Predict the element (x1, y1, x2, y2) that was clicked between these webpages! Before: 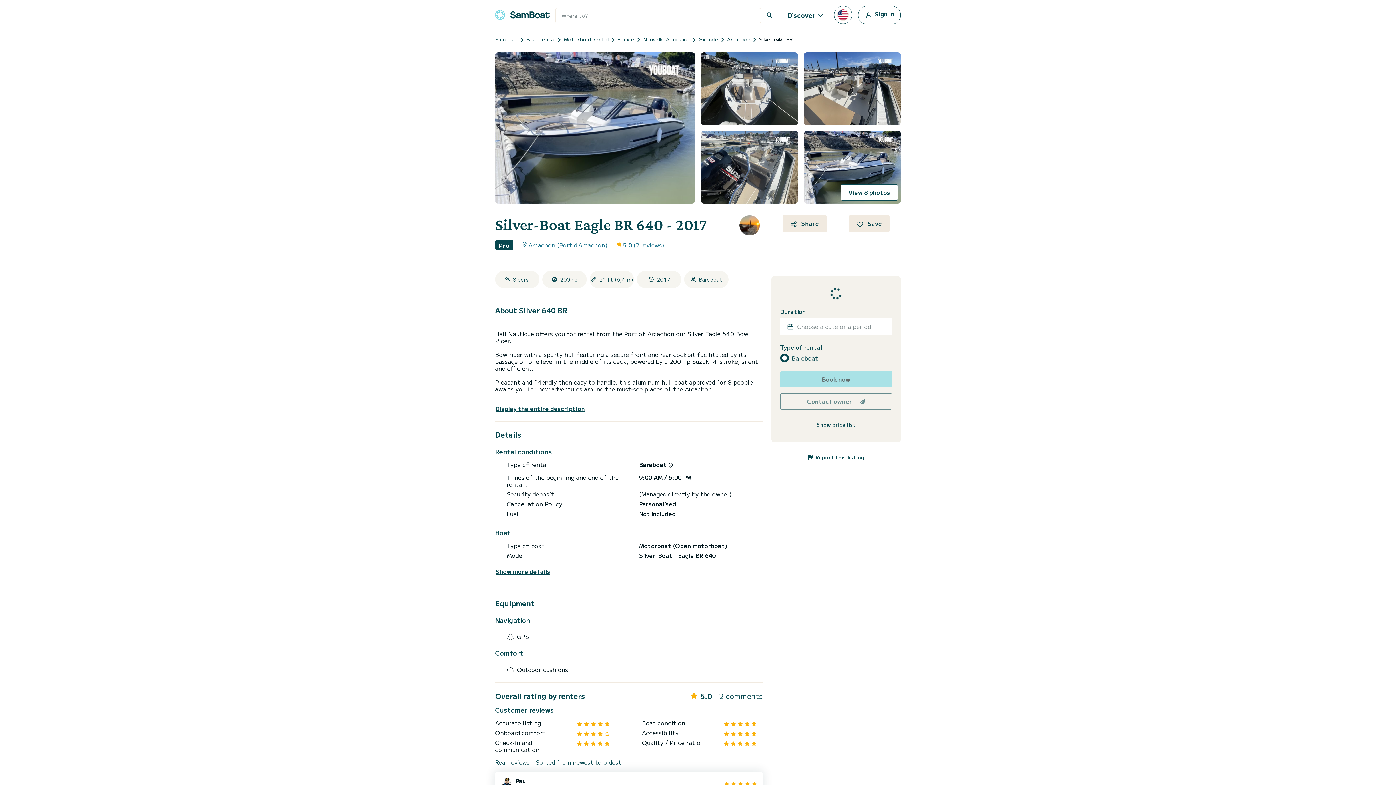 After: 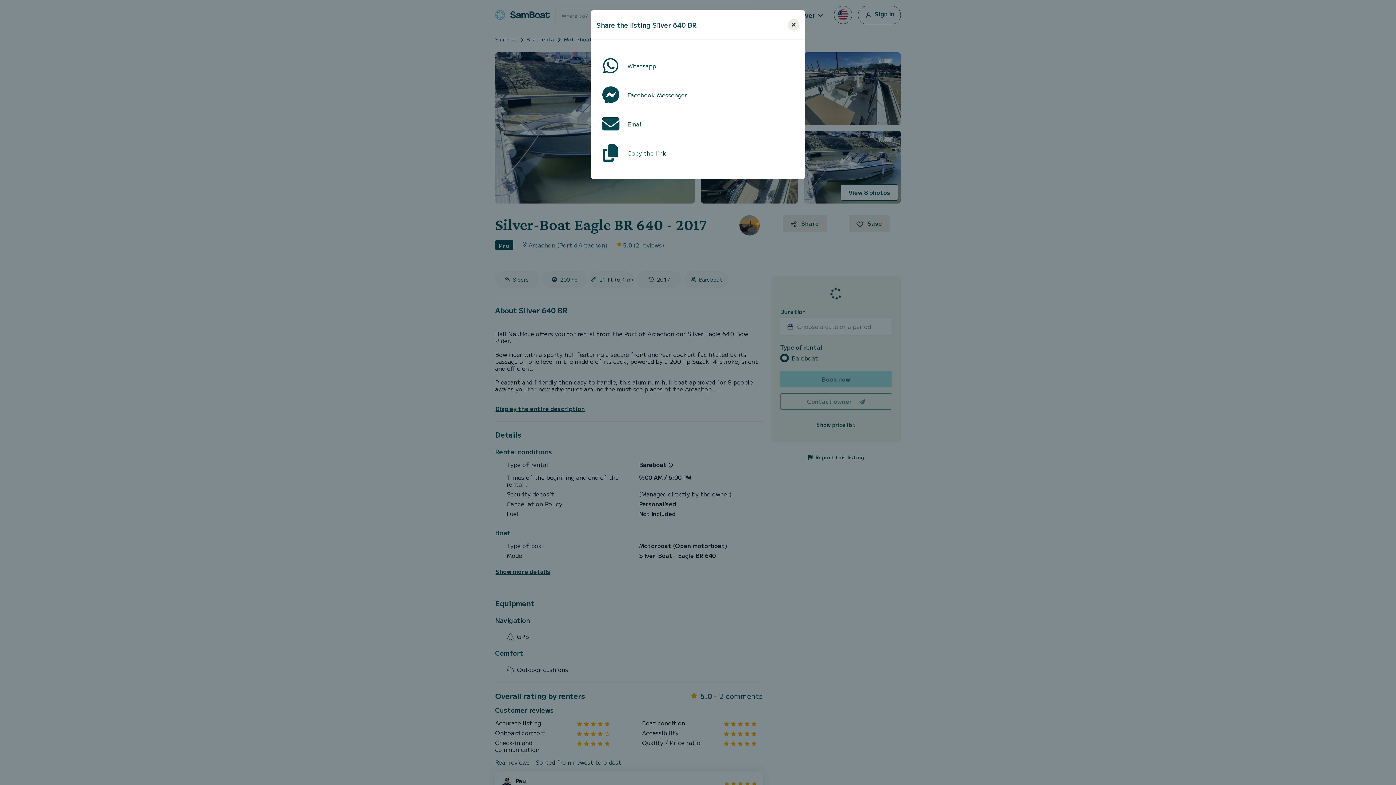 Action: bbox: (782, 215, 826, 232) label:  Share